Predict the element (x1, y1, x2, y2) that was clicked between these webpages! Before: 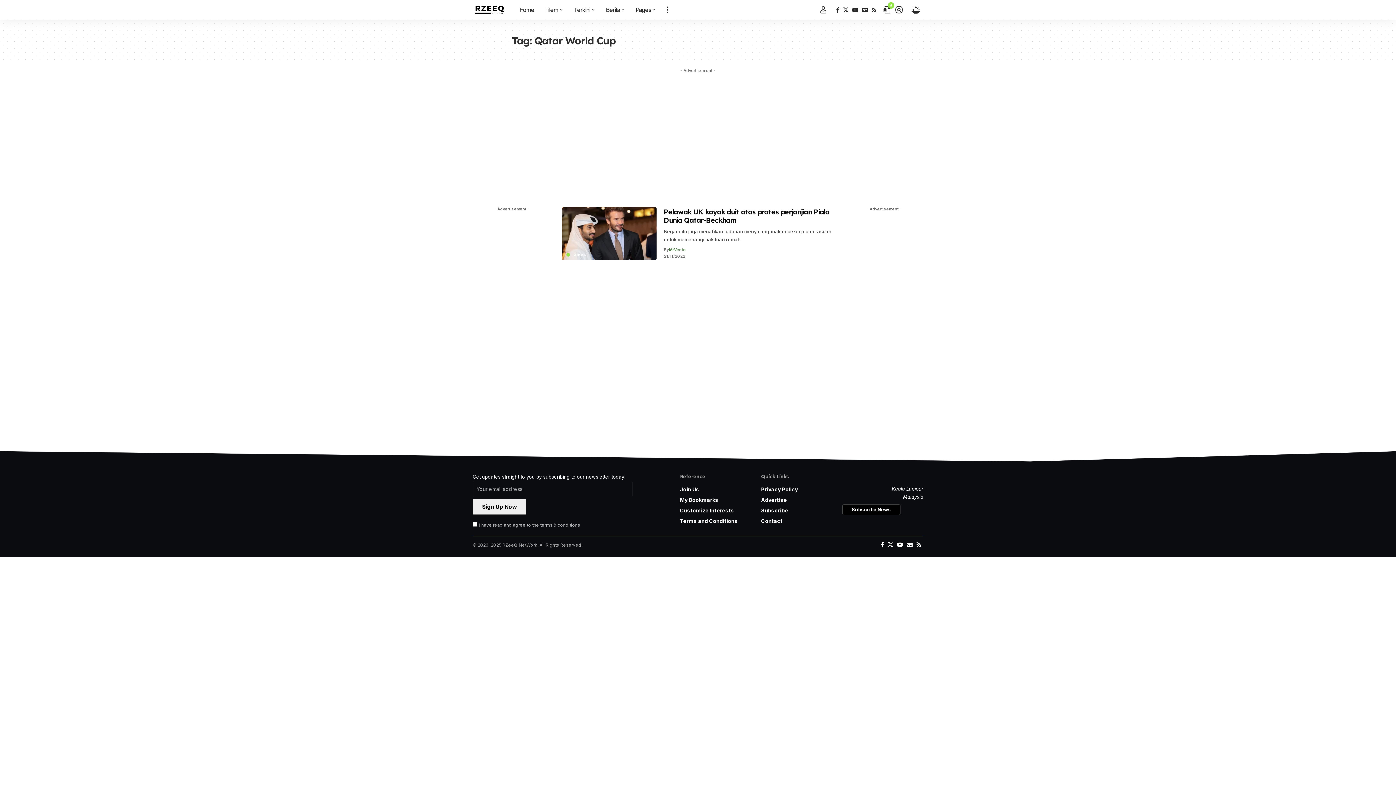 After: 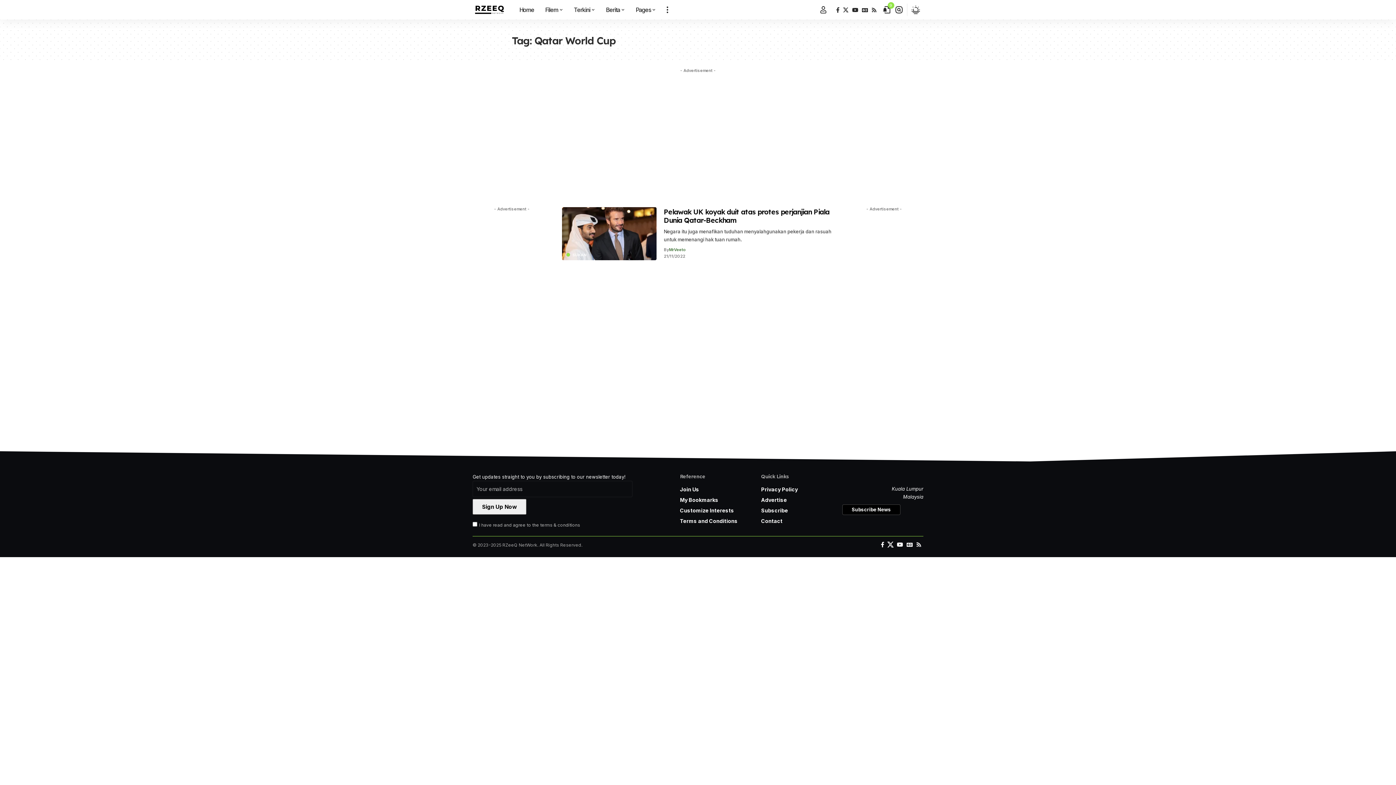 Action: label: X bbox: (886, 540, 895, 549)